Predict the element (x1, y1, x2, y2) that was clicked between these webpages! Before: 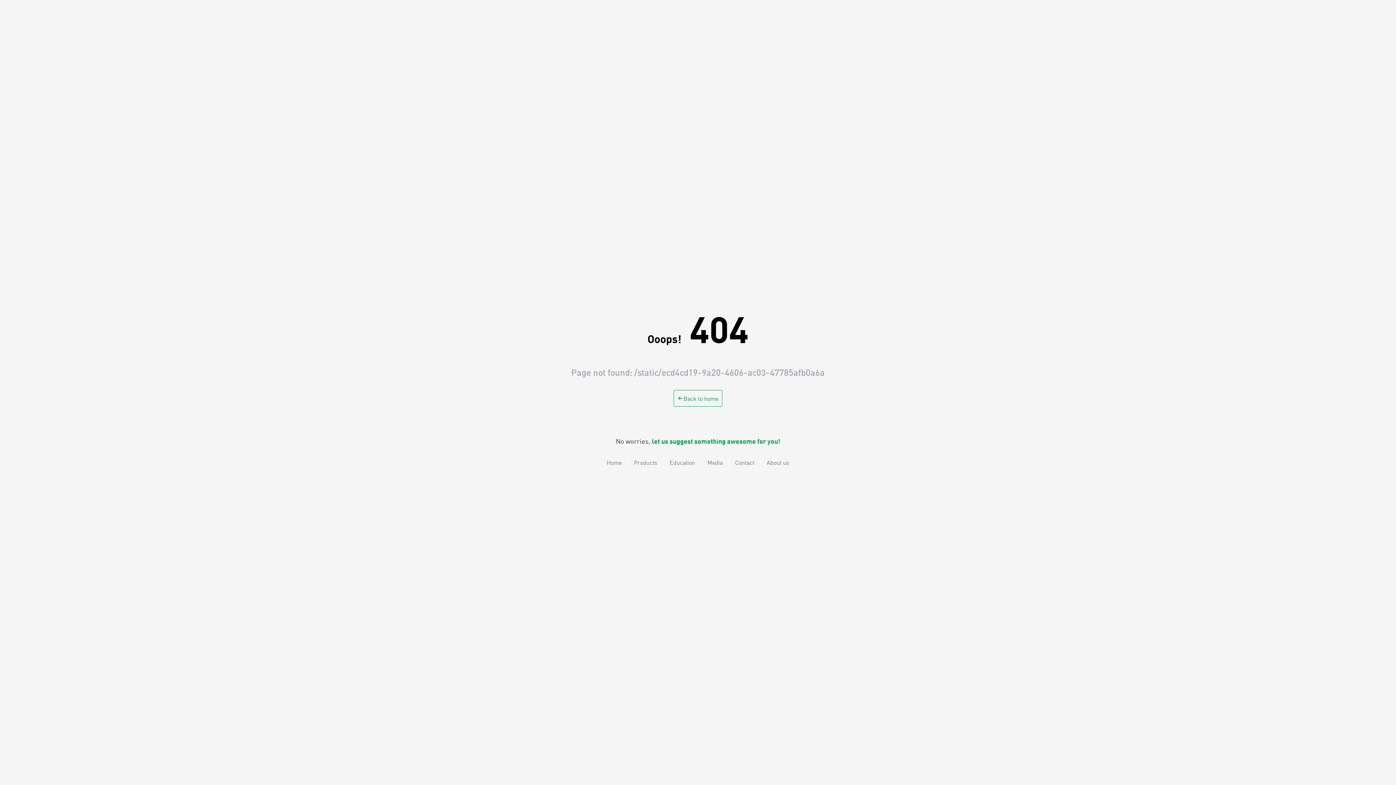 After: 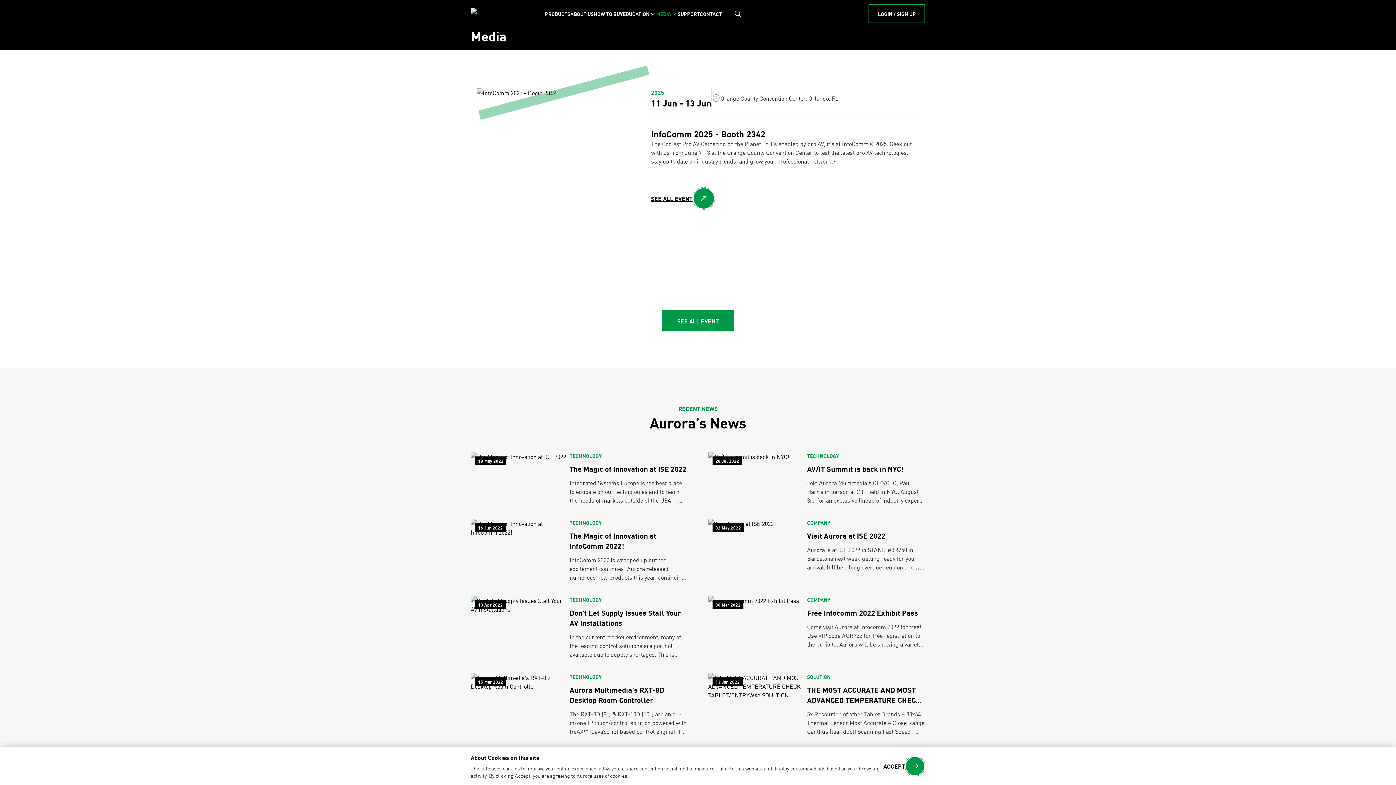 Action: bbox: (701, 454, 729, 470) label: Media